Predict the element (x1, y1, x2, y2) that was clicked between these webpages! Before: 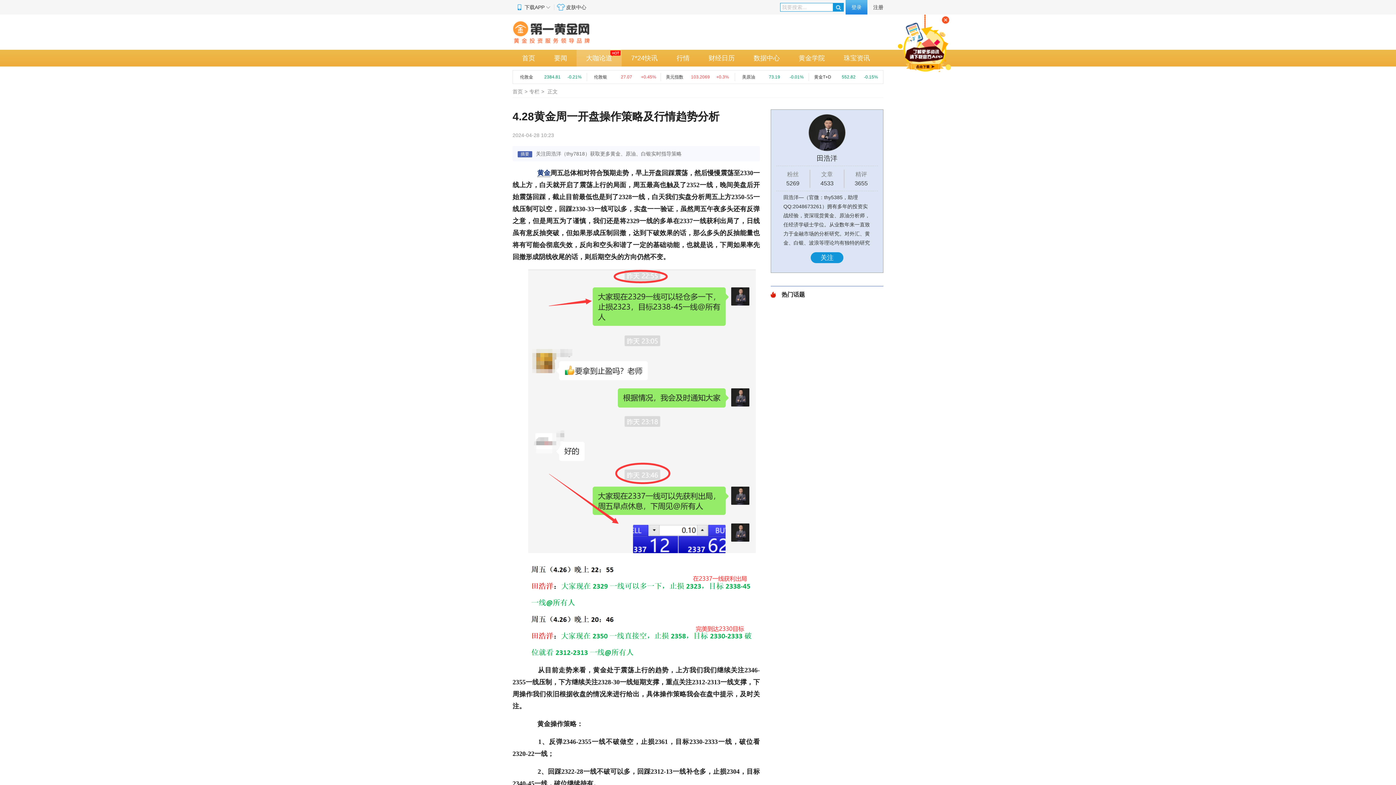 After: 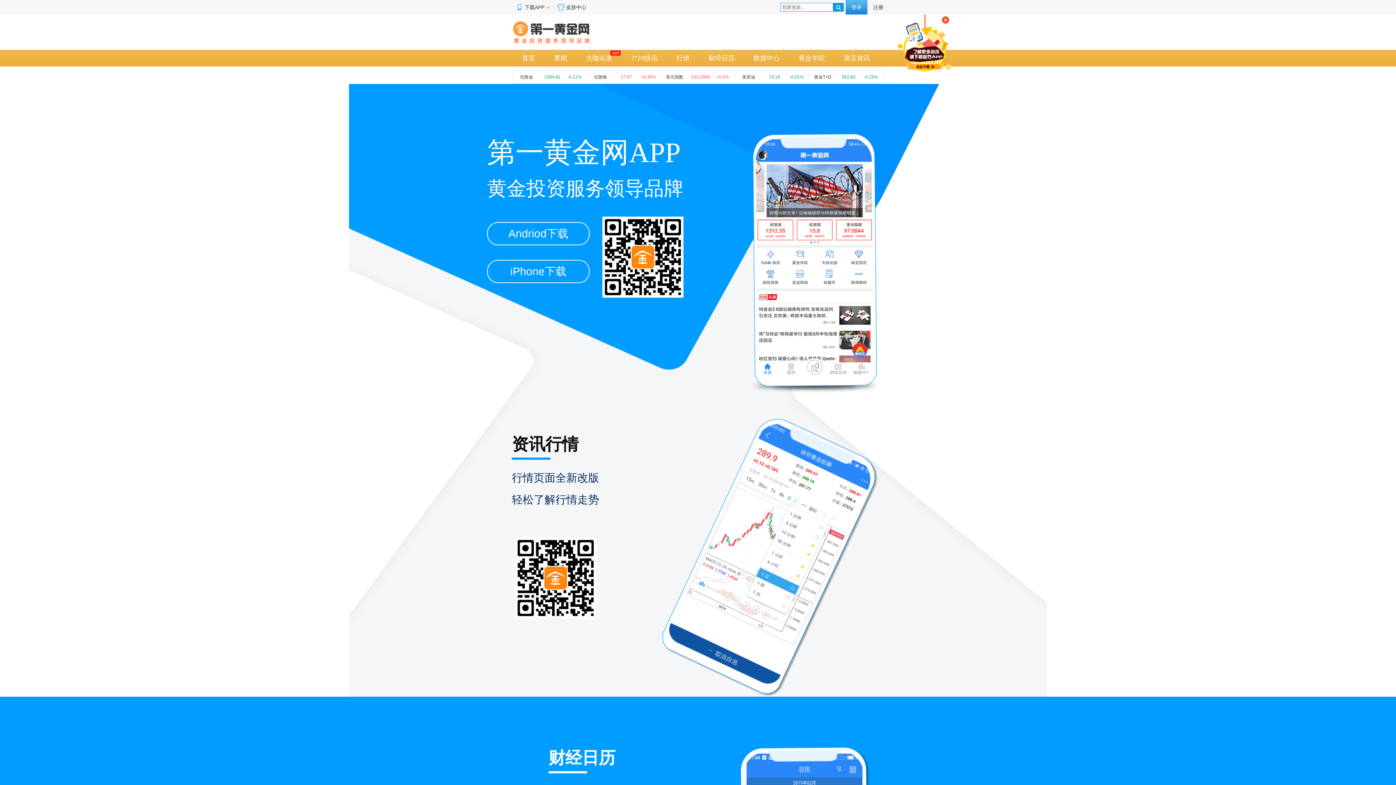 Action: bbox: (898, 40, 951, 46)